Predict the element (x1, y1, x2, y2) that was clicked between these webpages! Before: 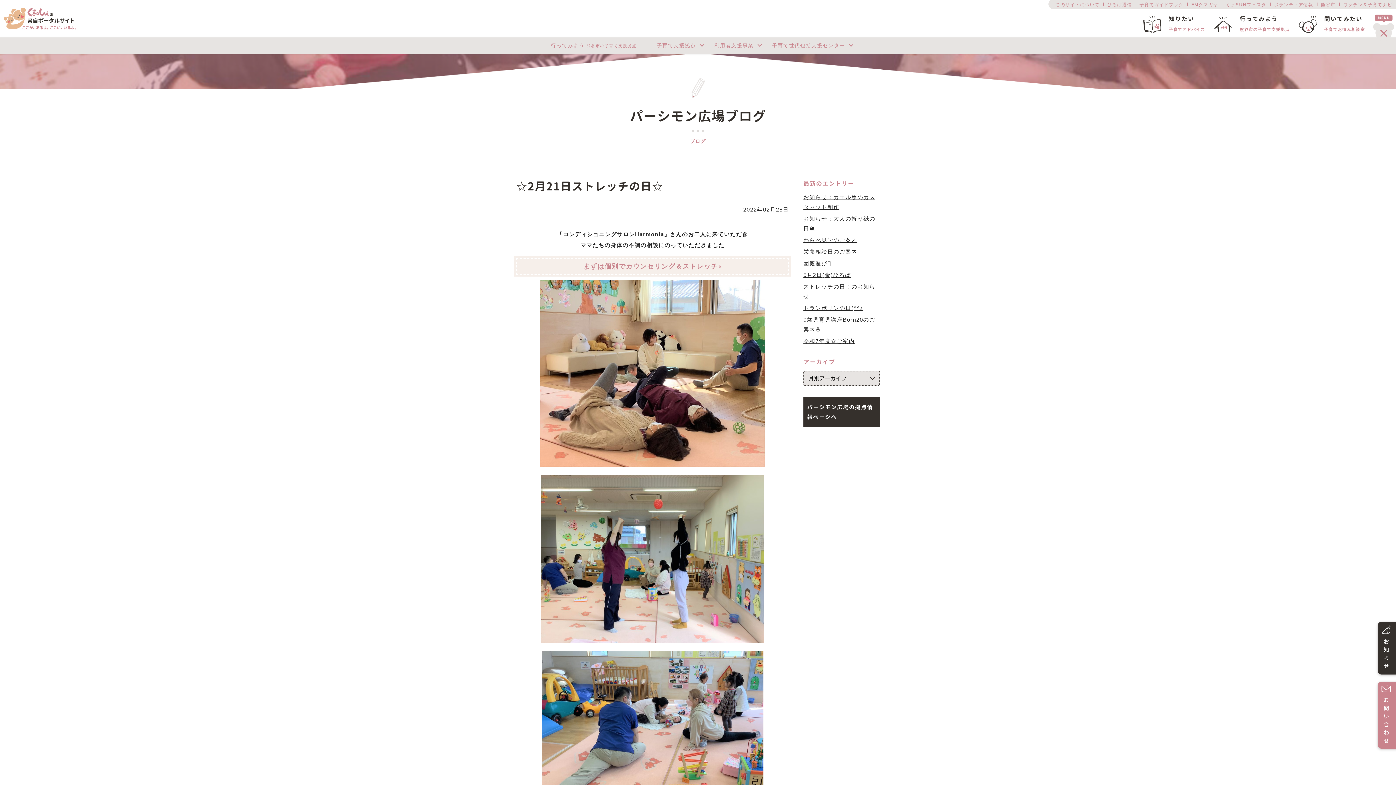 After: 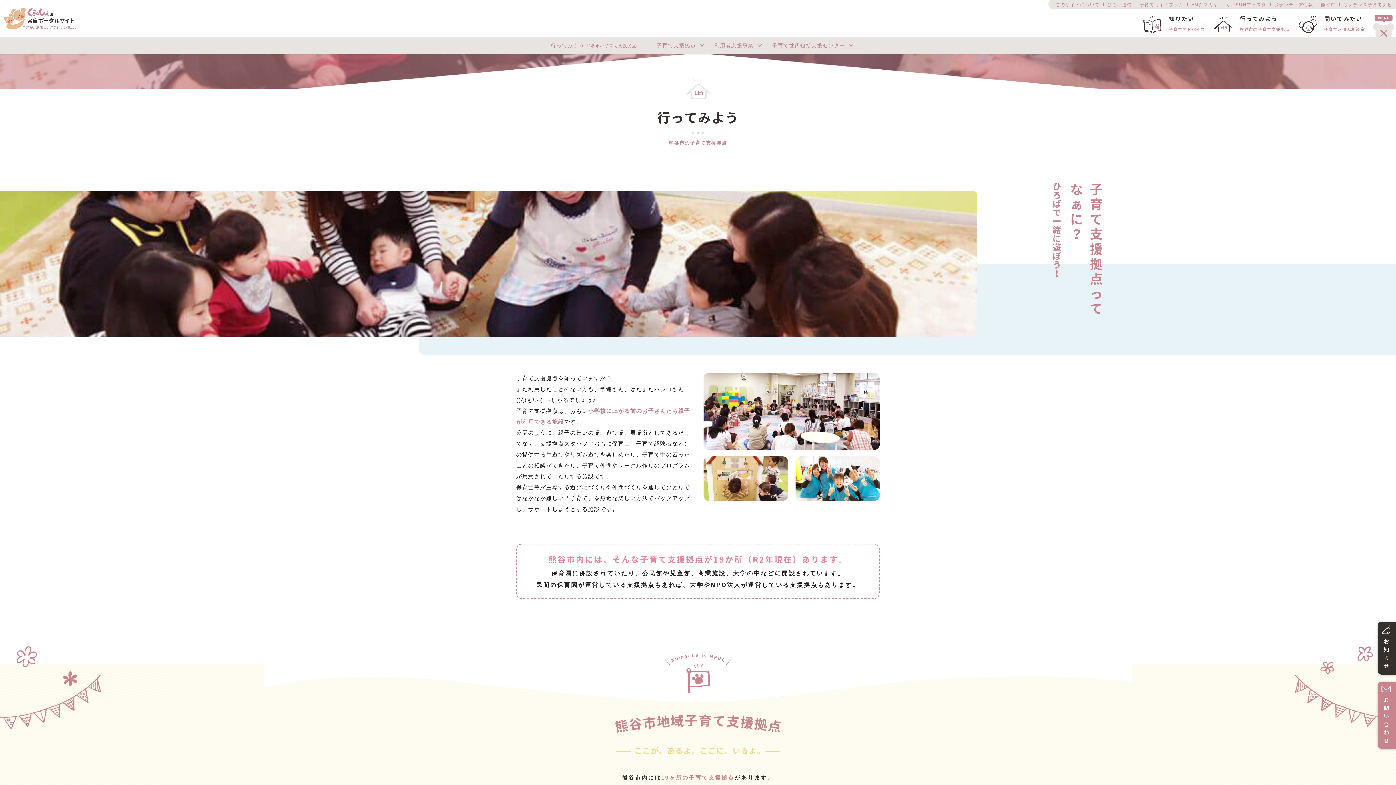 Action: bbox: (1214, 16, 1290, 33) label: 行ってみよう
熊谷市の子育て支援拠点